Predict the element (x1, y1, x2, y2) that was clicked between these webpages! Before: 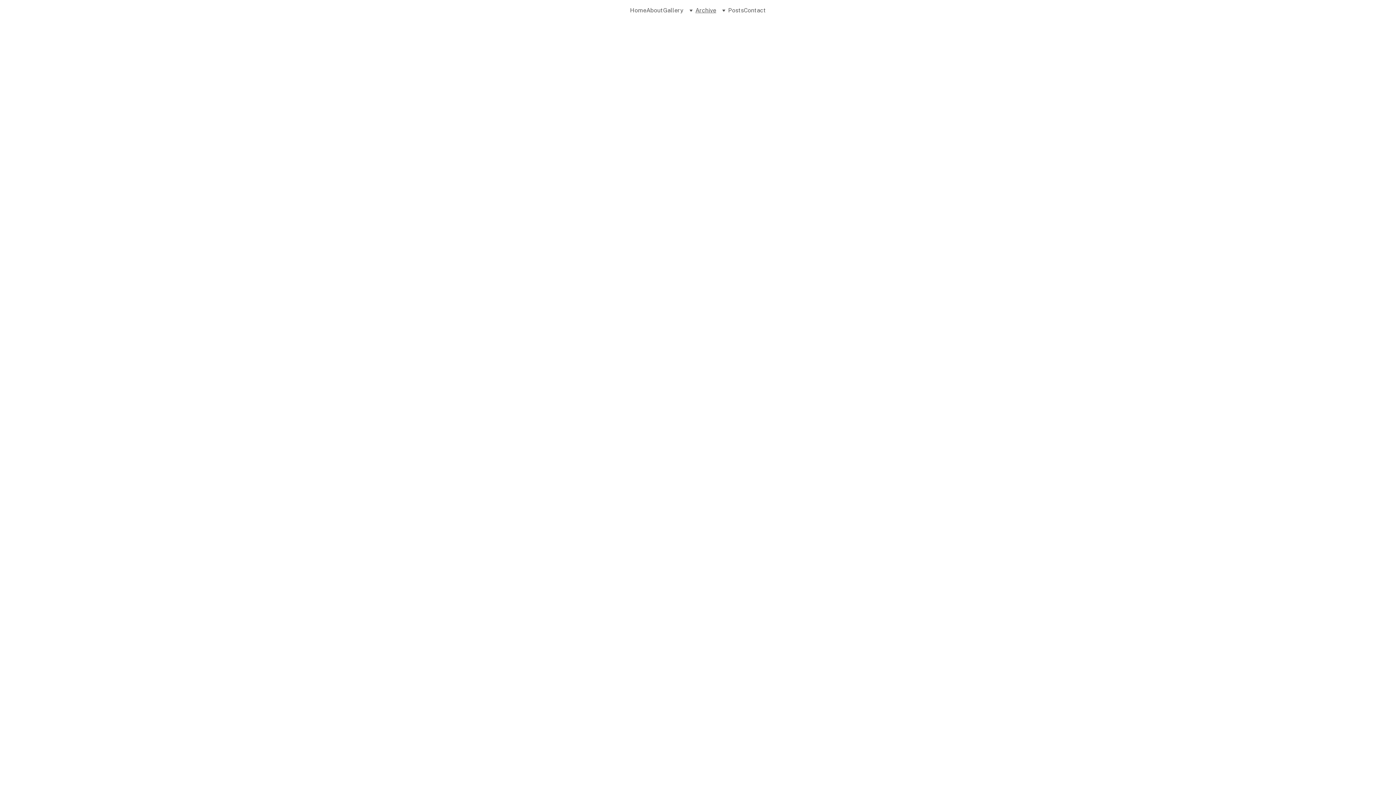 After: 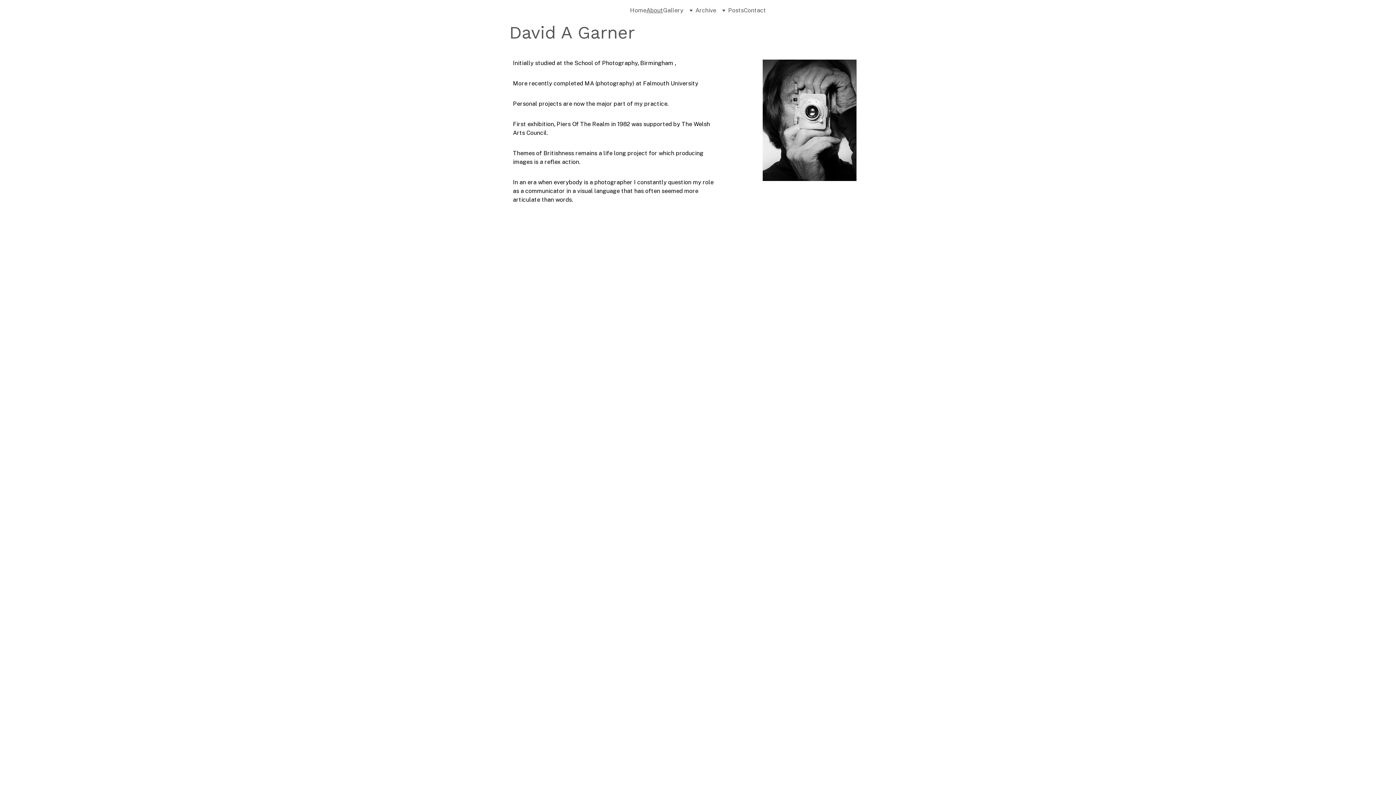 Action: bbox: (646, 6, 663, 14) label: About